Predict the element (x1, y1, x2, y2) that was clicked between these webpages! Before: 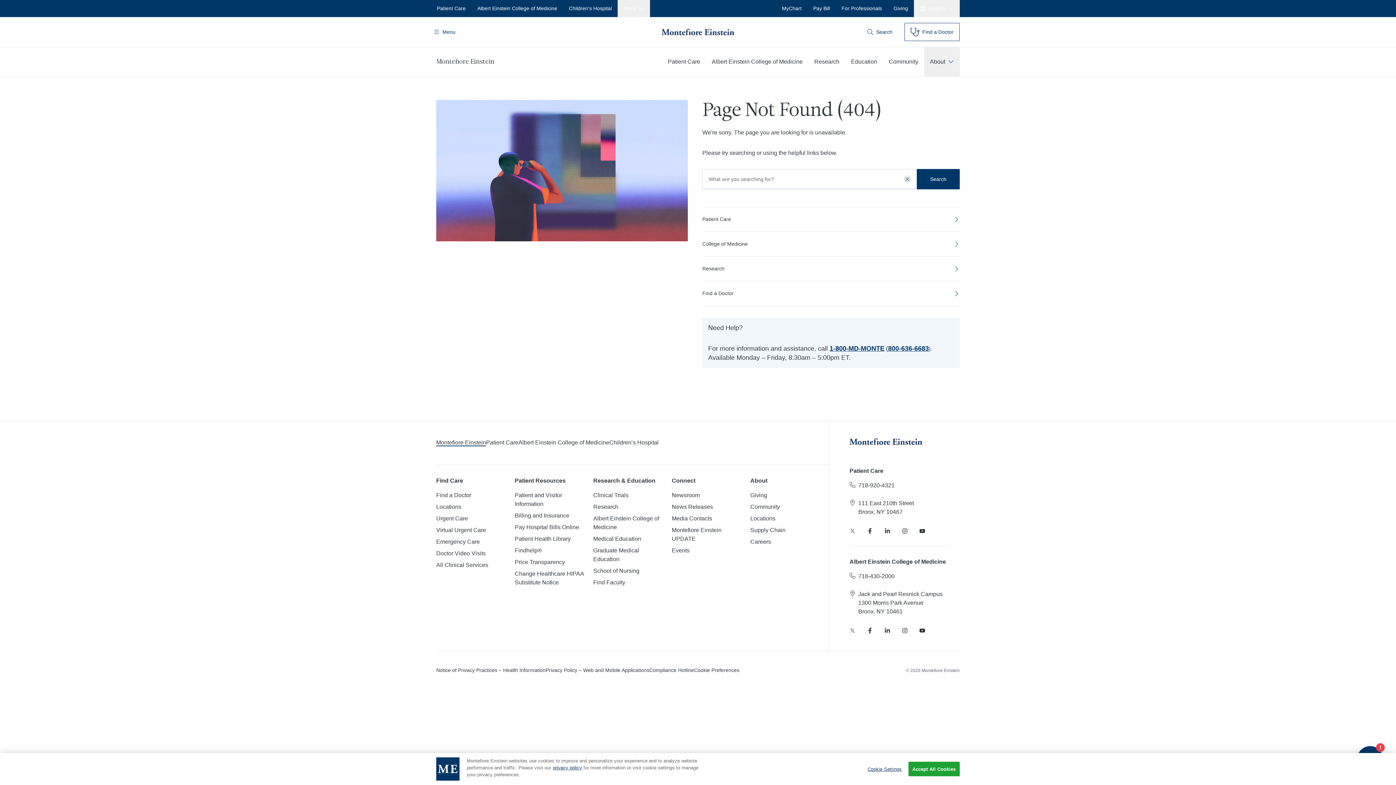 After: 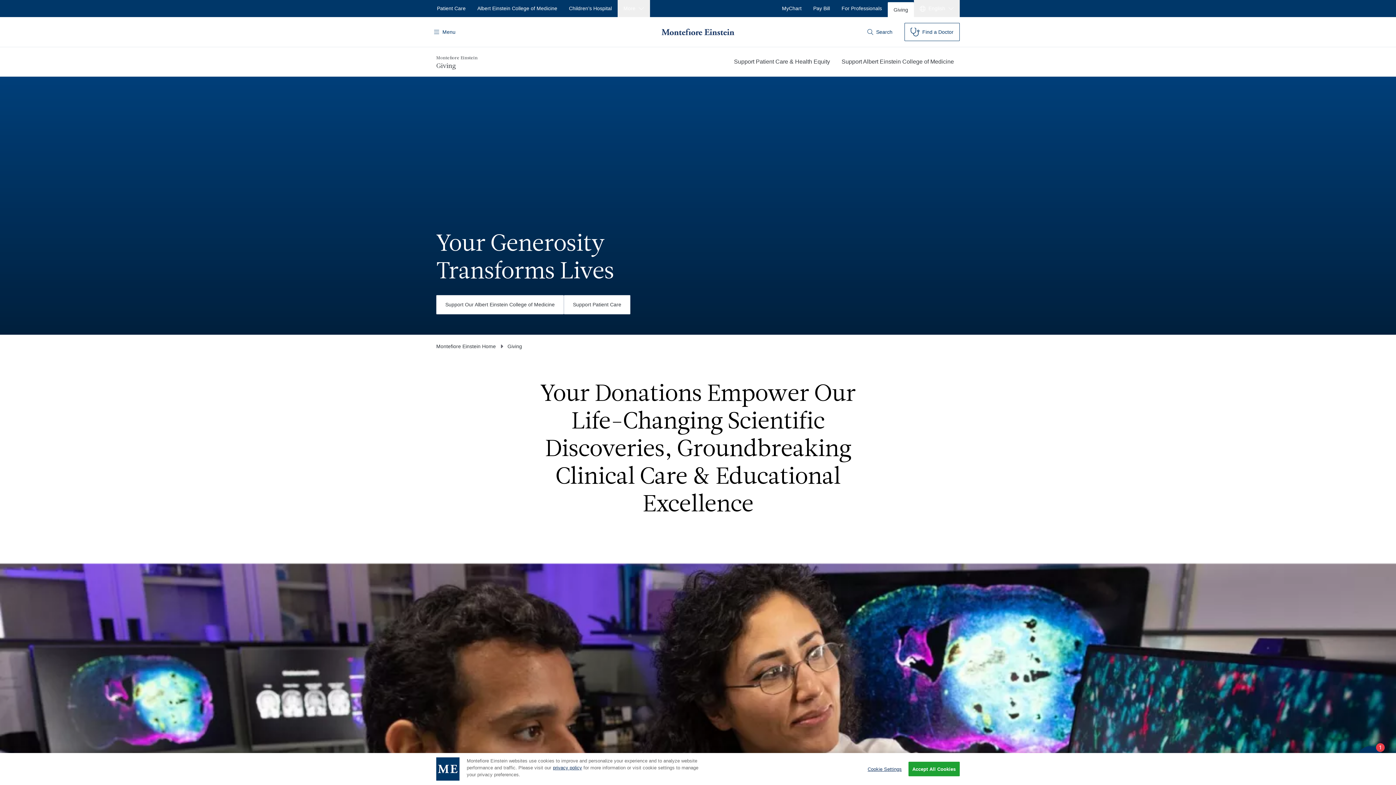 Action: label: Giving bbox: (888, 0, 914, 17)